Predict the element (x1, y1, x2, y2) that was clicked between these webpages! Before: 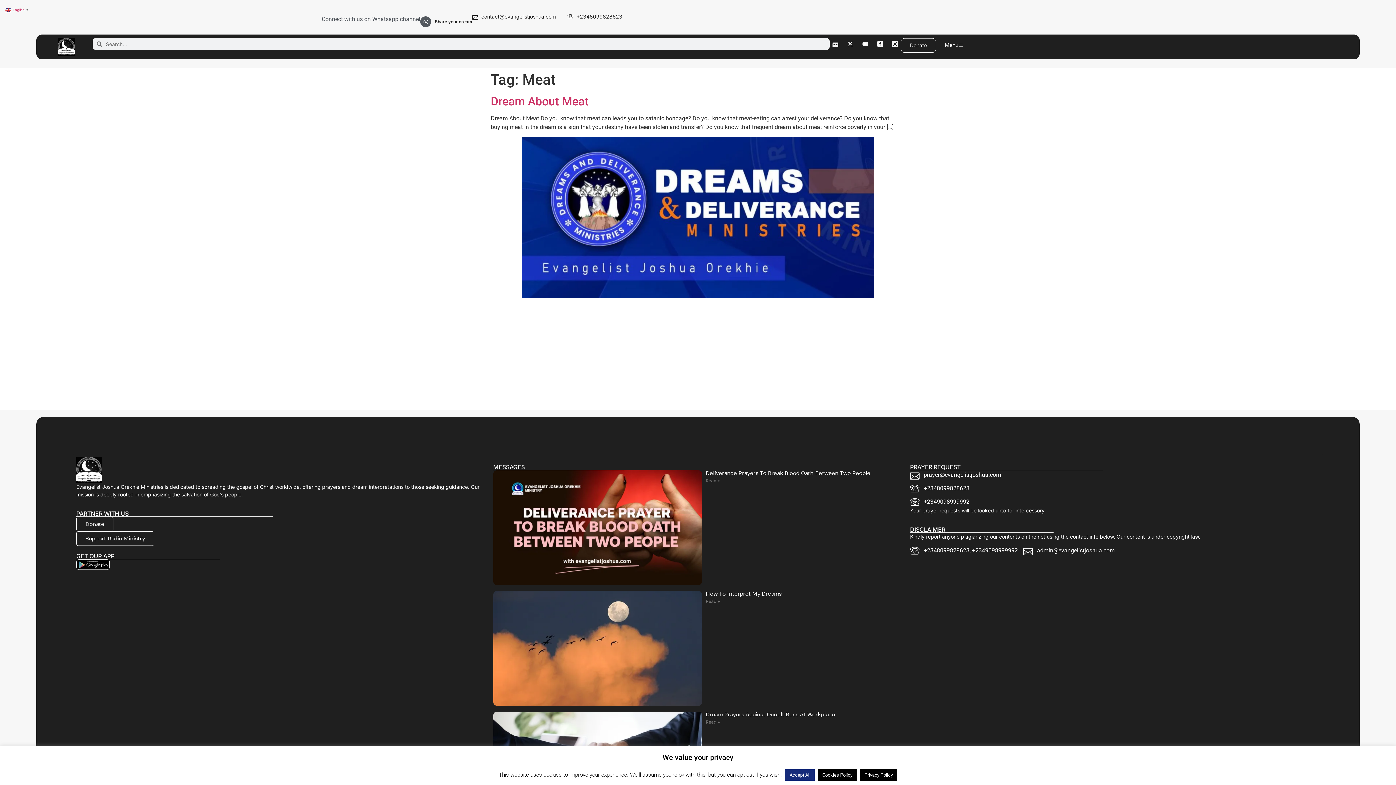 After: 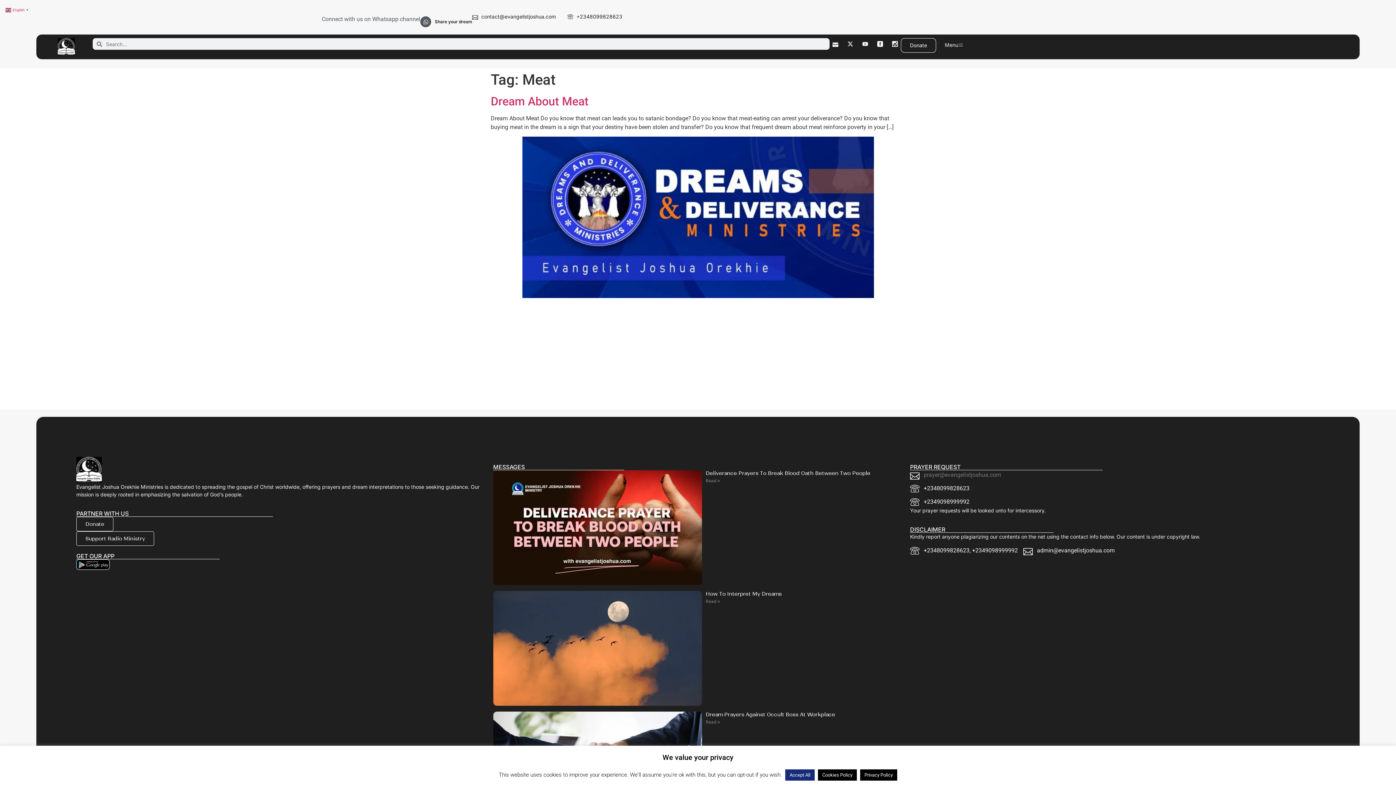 Action: bbox: (910, 470, 1320, 479) label: prayer@evangelistjoshua.com